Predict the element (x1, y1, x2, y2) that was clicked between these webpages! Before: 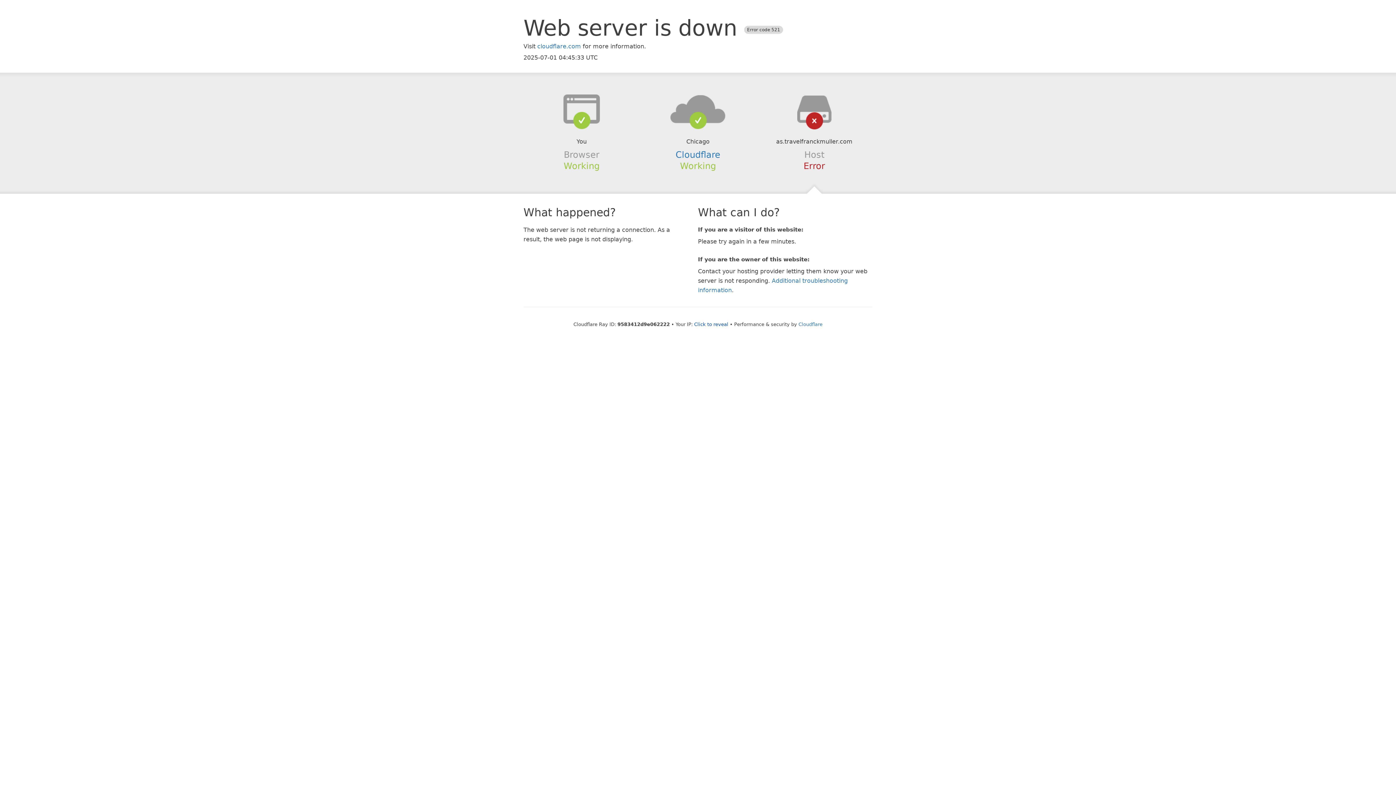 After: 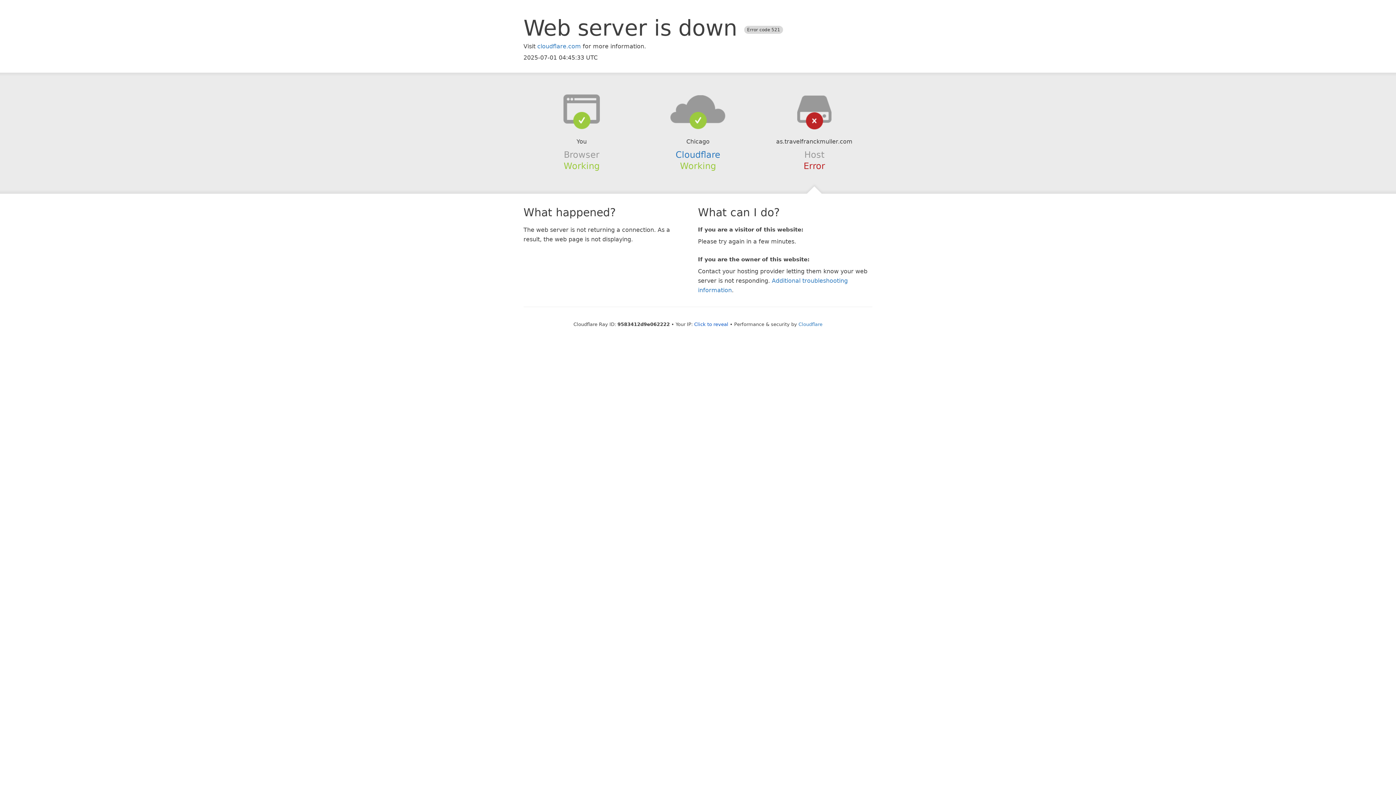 Action: bbox: (639, 94, 756, 123)